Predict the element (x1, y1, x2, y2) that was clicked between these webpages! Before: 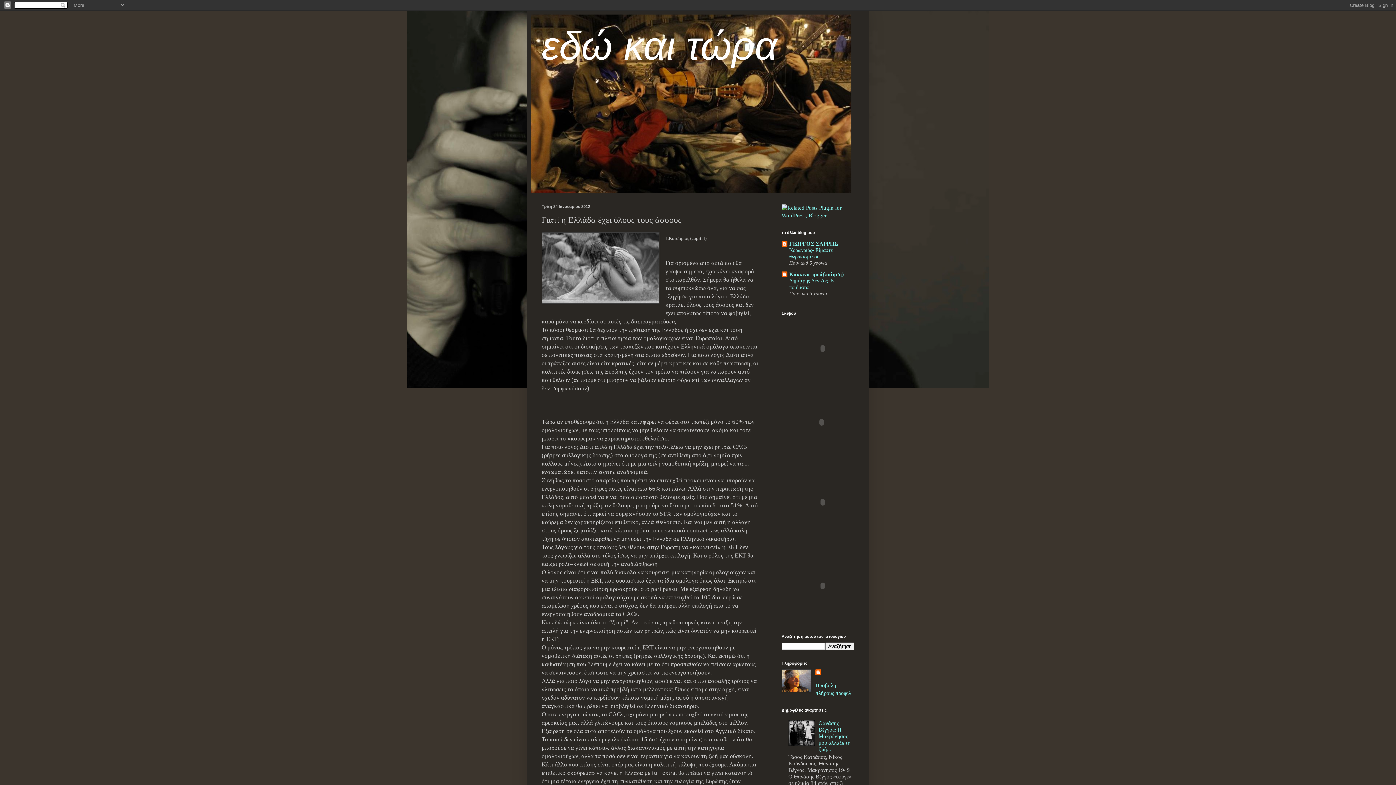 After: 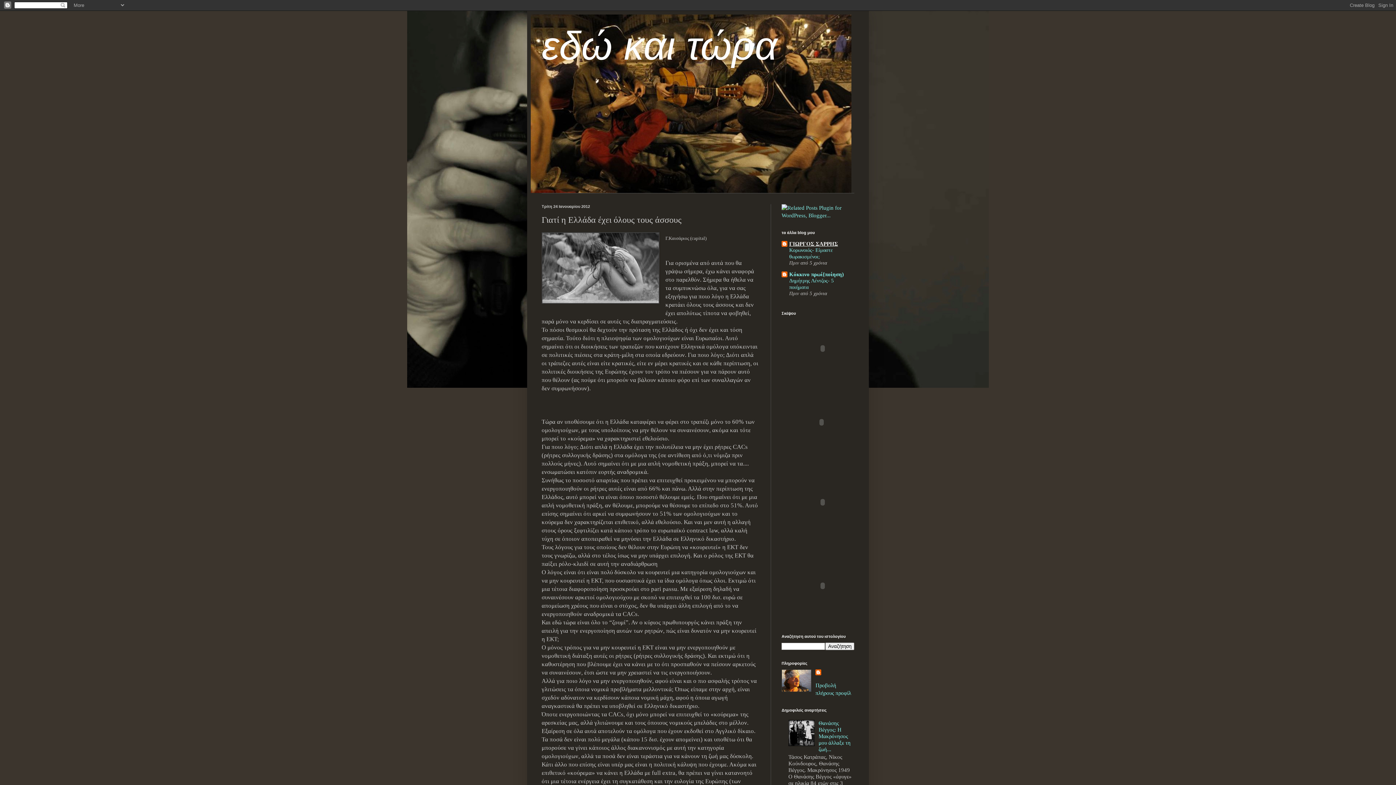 Action: bbox: (789, 241, 838, 246) label: ΓΙΩΡΓΟΣ ΣΑΡΡΗΣ